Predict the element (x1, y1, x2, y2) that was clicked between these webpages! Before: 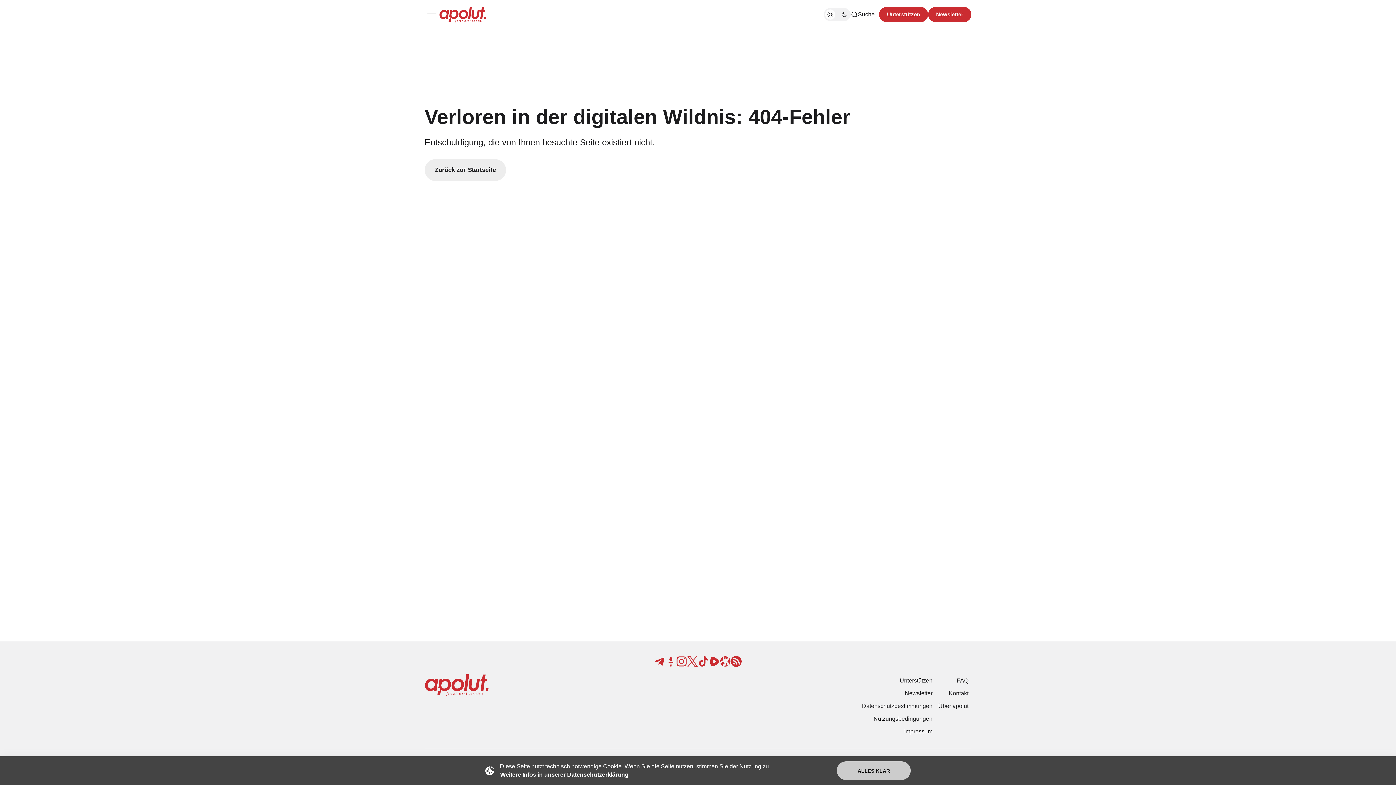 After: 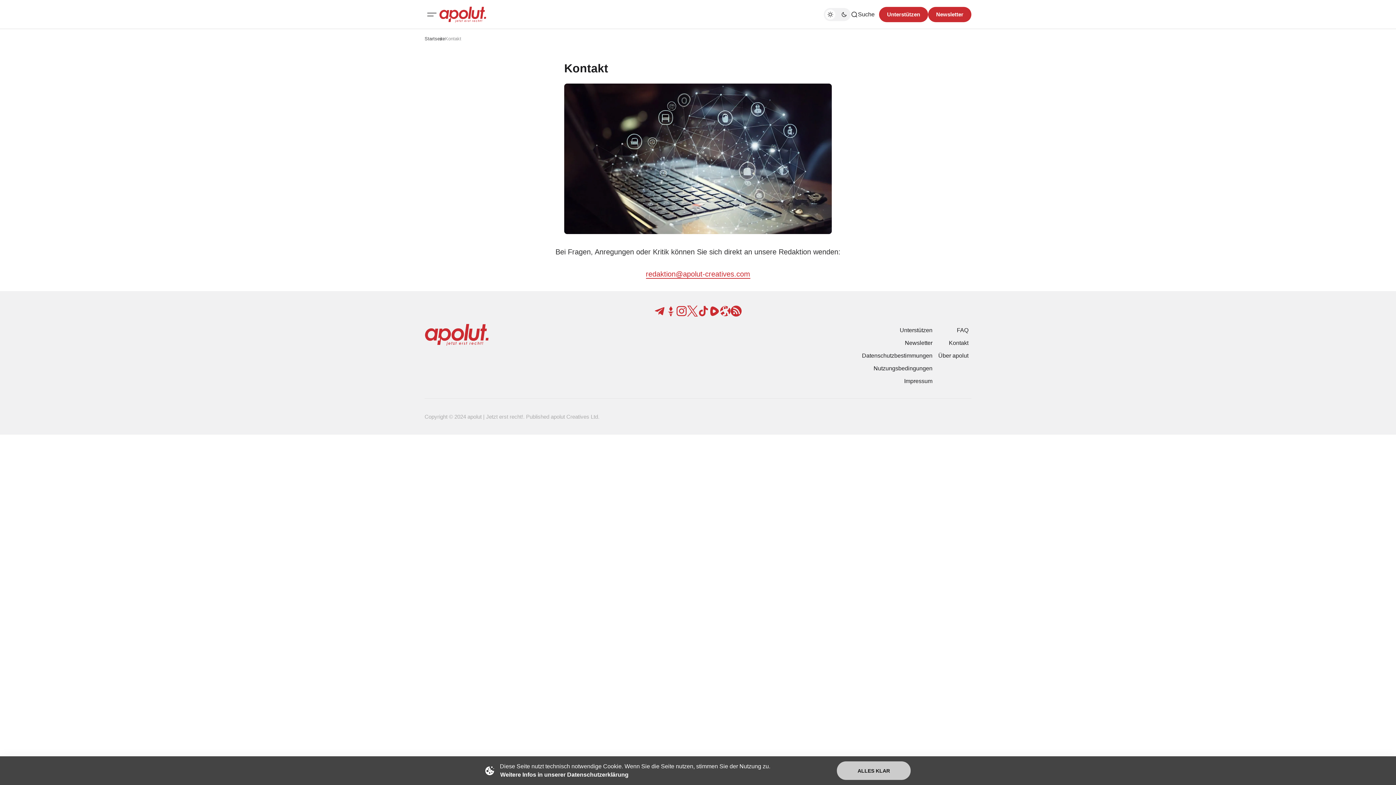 Action: label: Kontakt bbox: (946, 687, 971, 700)